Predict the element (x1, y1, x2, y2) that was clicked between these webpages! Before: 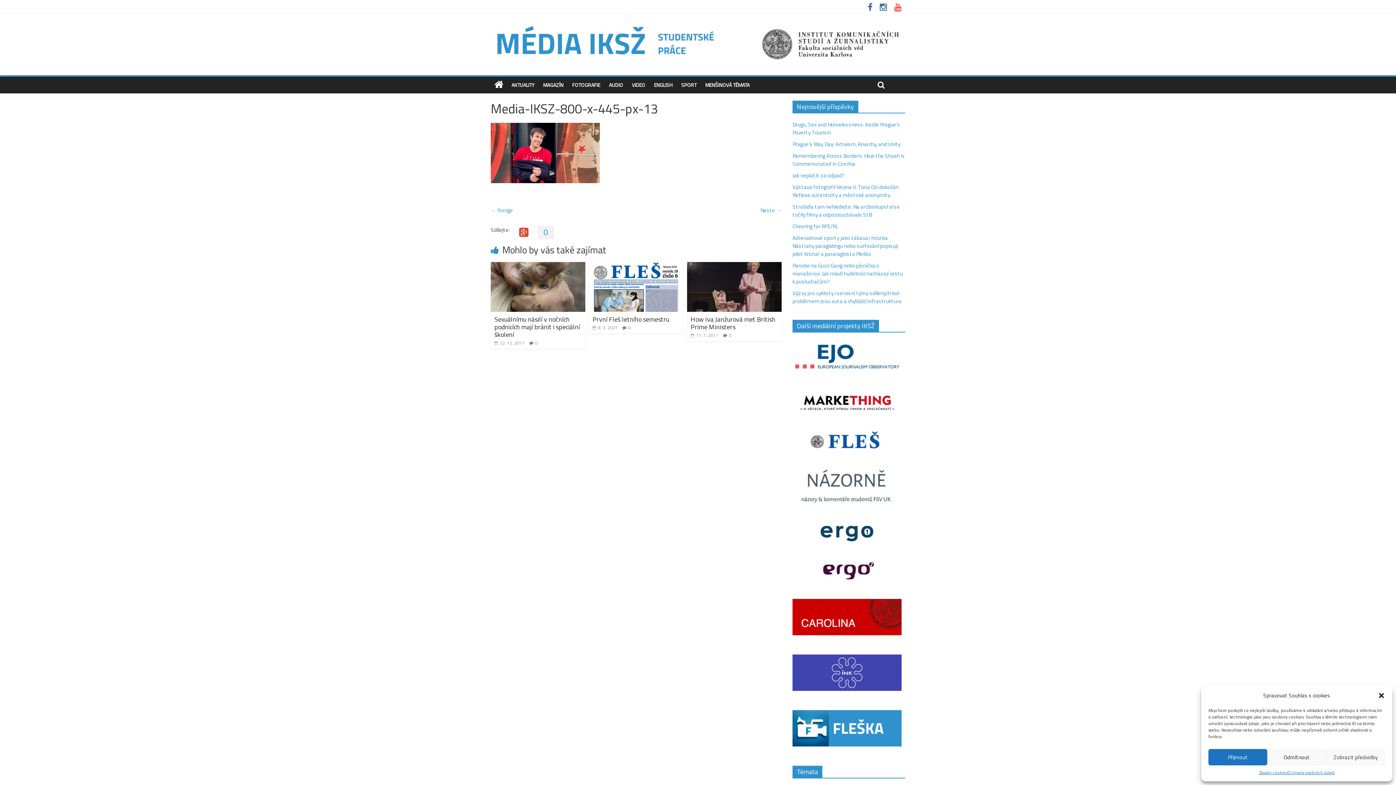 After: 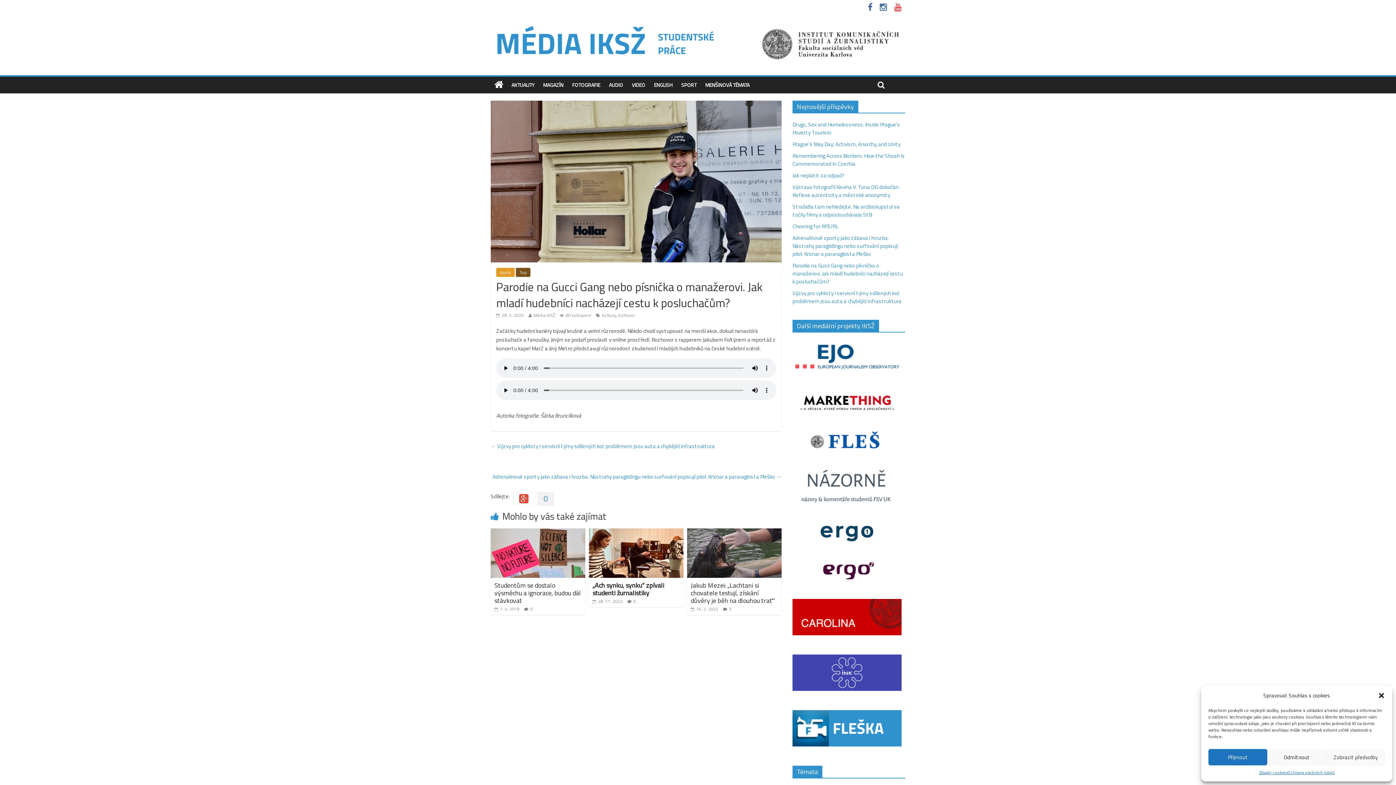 Action: label: Parodie na Gucci Gang nebo písnička o manažerovi. Jak mladí hudebníci nacházejí cestu k posluchačům? bbox: (792, 261, 903, 285)